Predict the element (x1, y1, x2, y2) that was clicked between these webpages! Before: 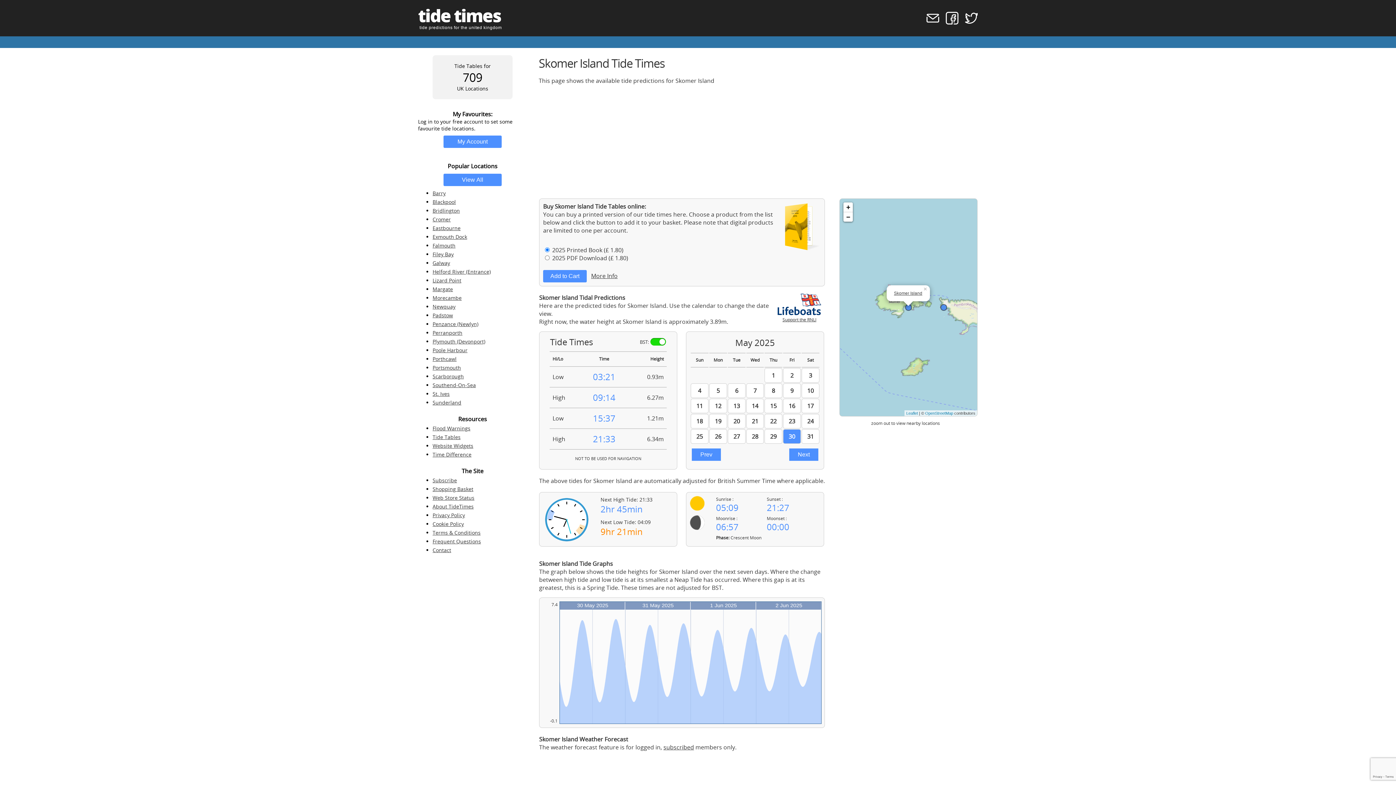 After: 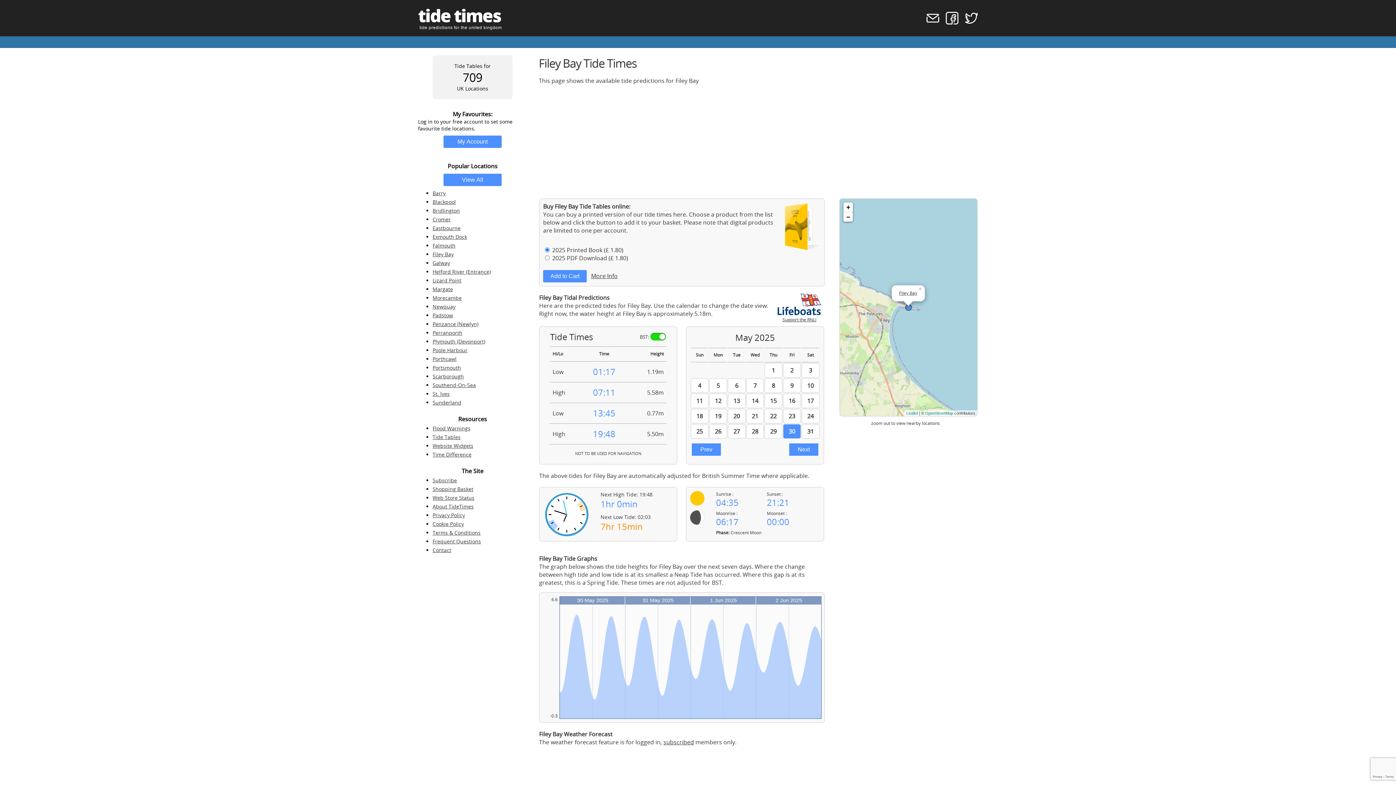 Action: label: Filey Bay bbox: (432, 250, 527, 257)